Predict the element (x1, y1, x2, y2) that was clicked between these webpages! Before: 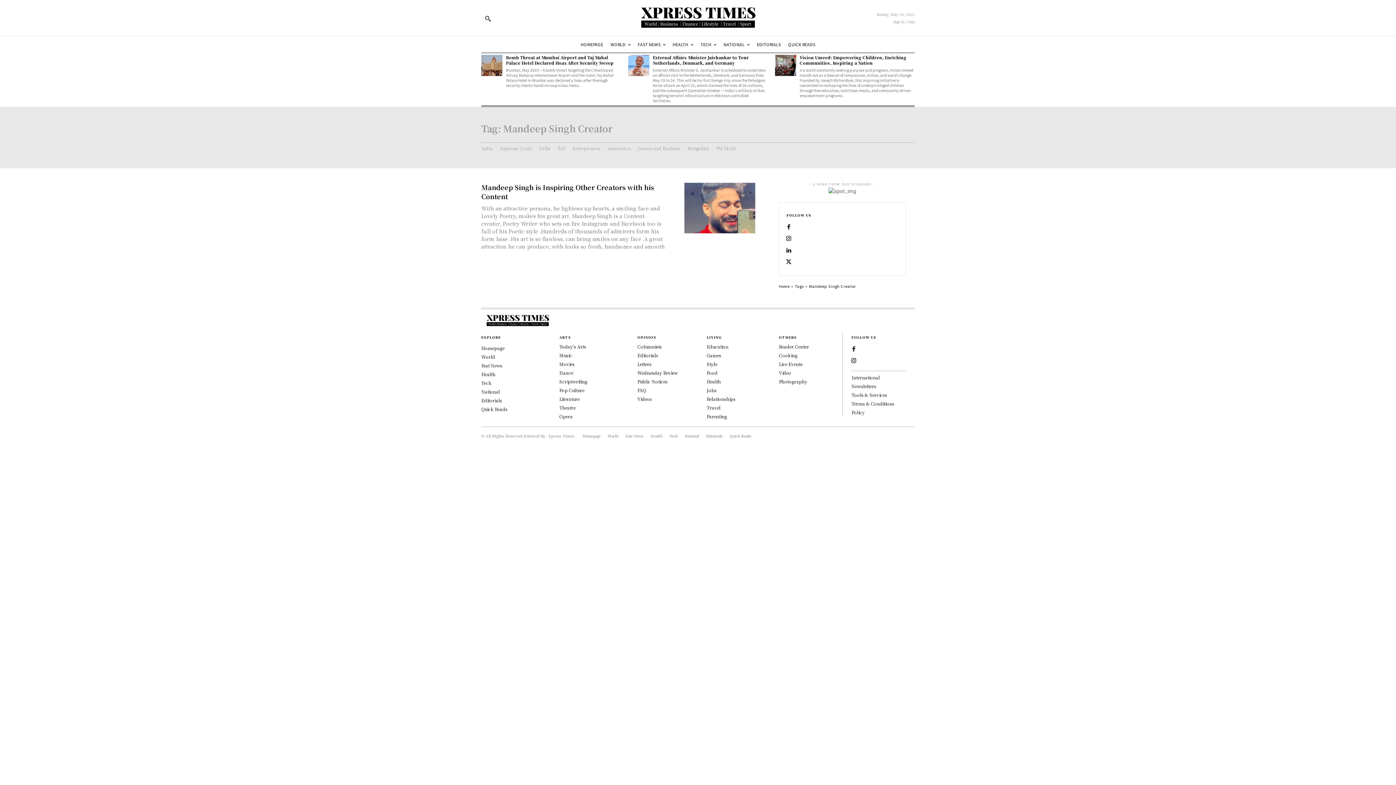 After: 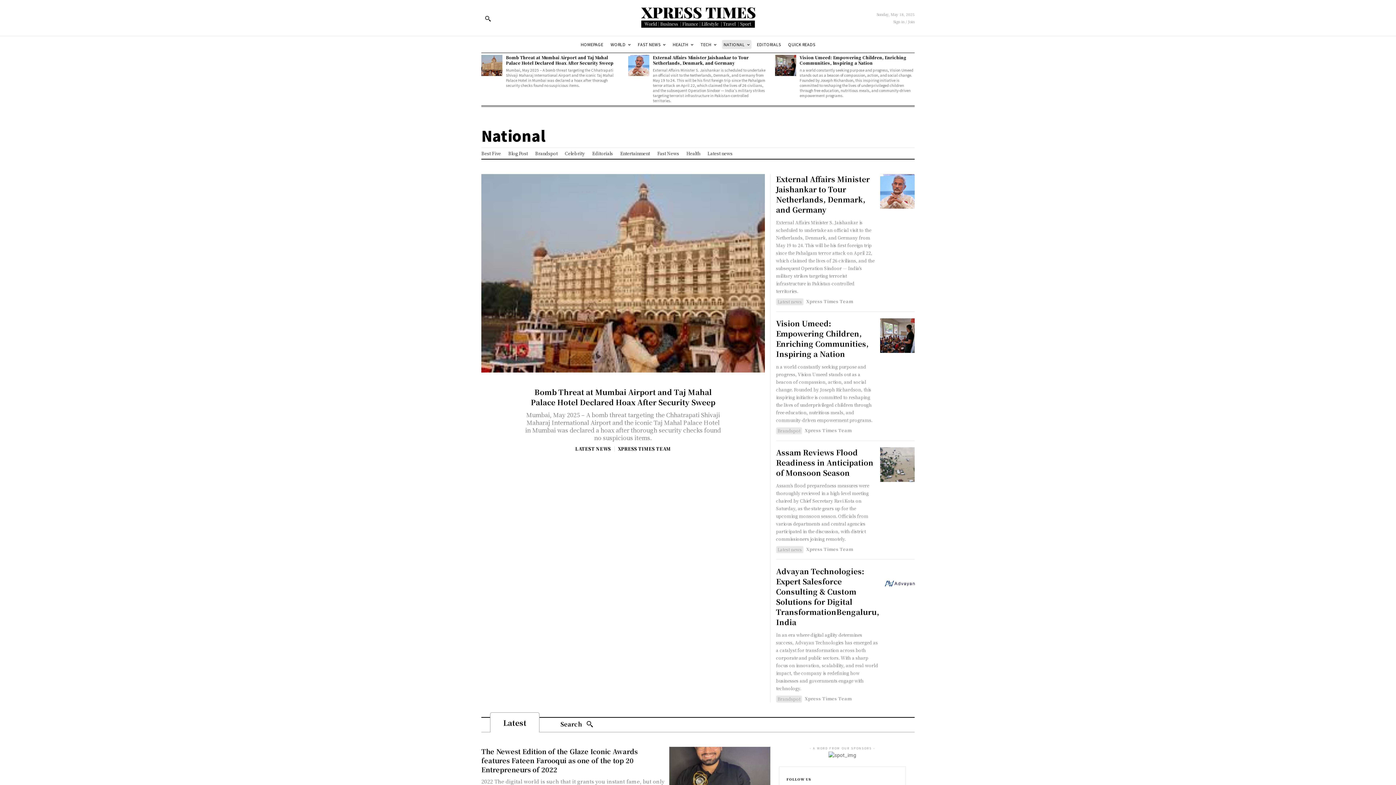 Action: bbox: (684, 431, 699, 441) label: National